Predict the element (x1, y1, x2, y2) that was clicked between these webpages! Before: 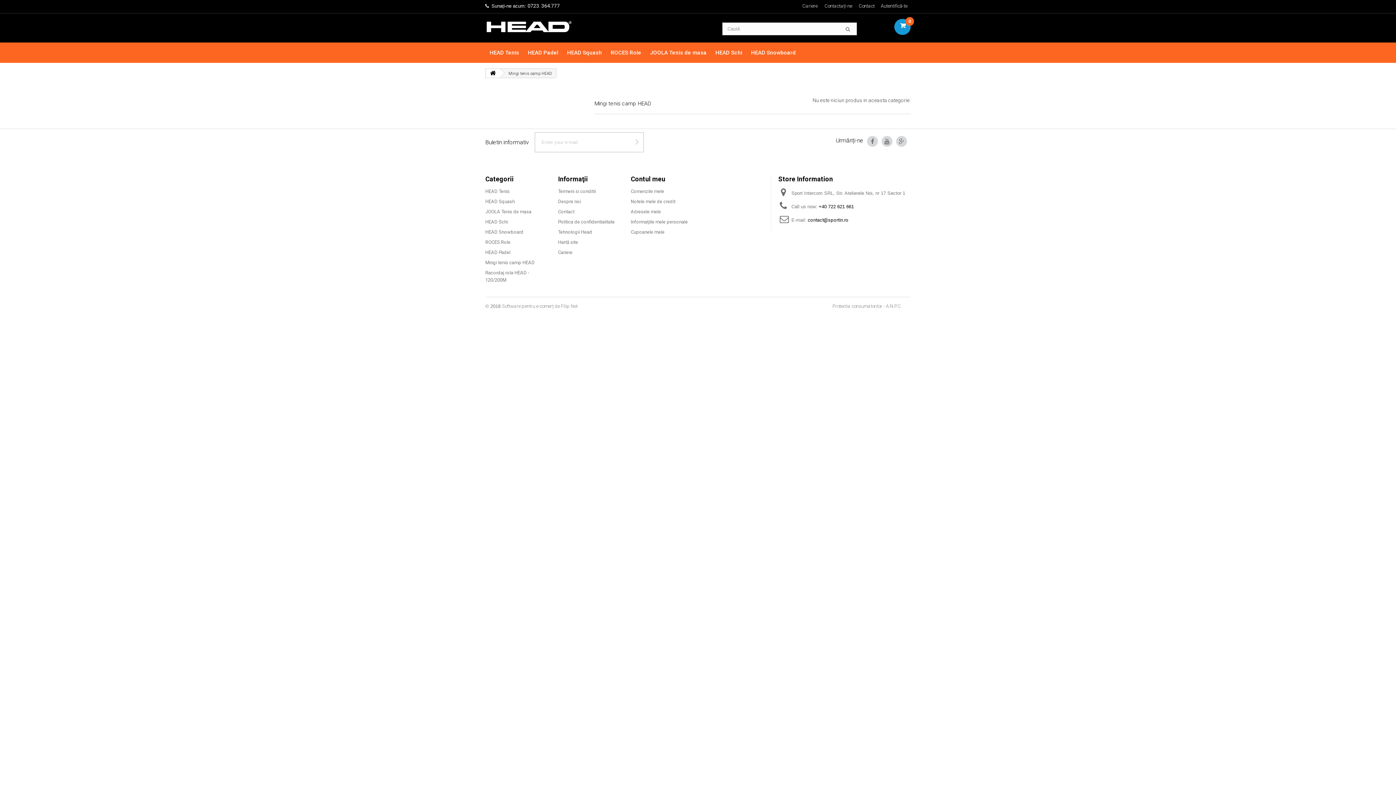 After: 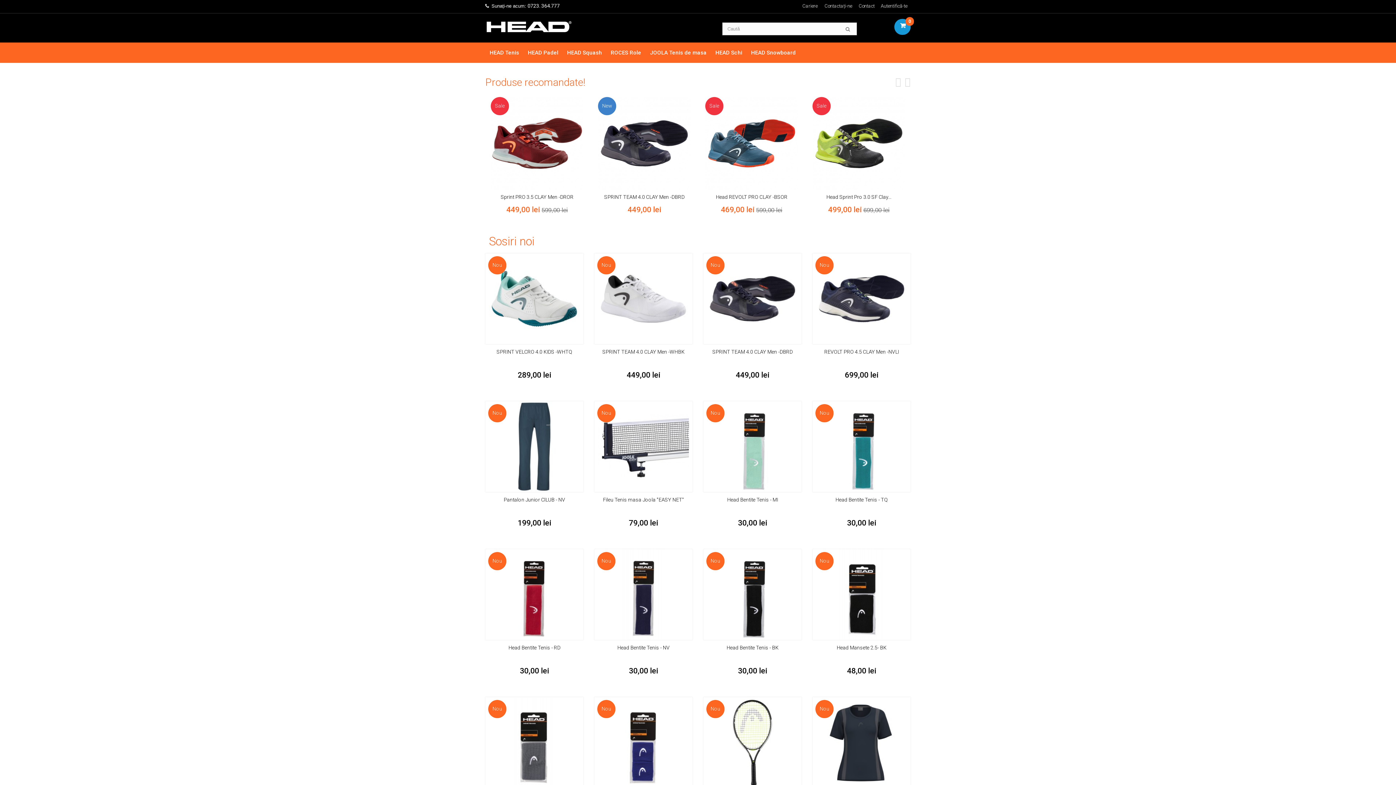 Action: bbox: (486, 68, 500, 77)